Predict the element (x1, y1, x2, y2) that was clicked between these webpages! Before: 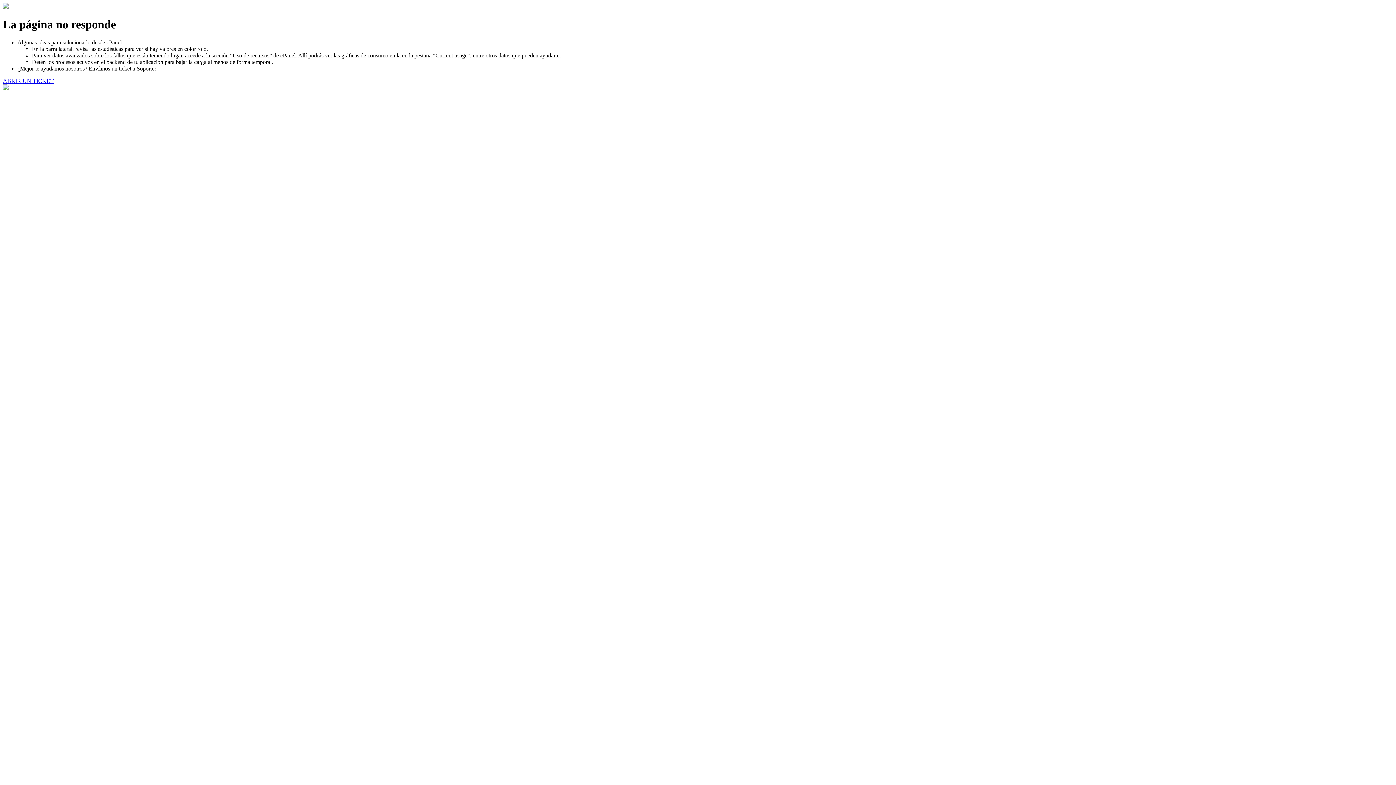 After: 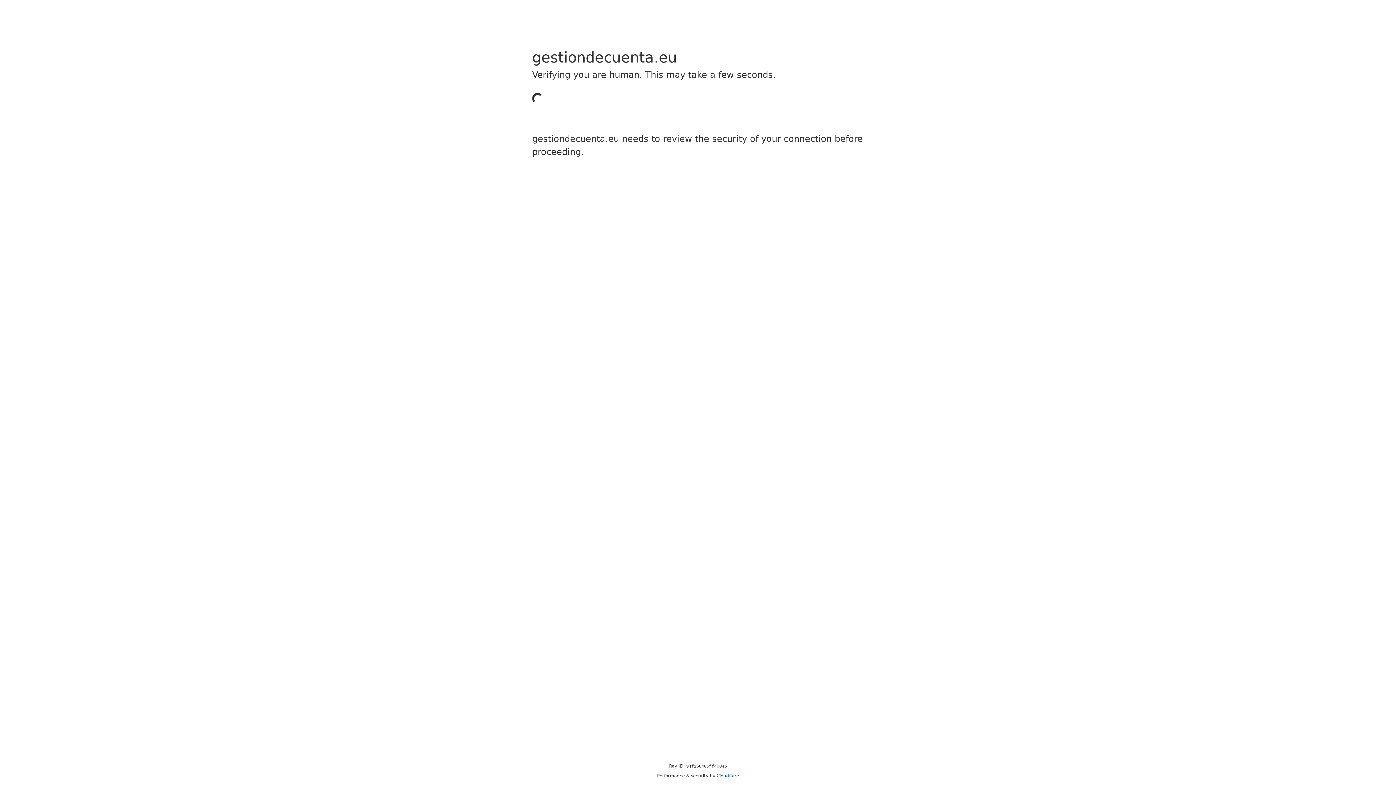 Action: bbox: (2, 77, 53, 83) label: ABRIR UN TICKET